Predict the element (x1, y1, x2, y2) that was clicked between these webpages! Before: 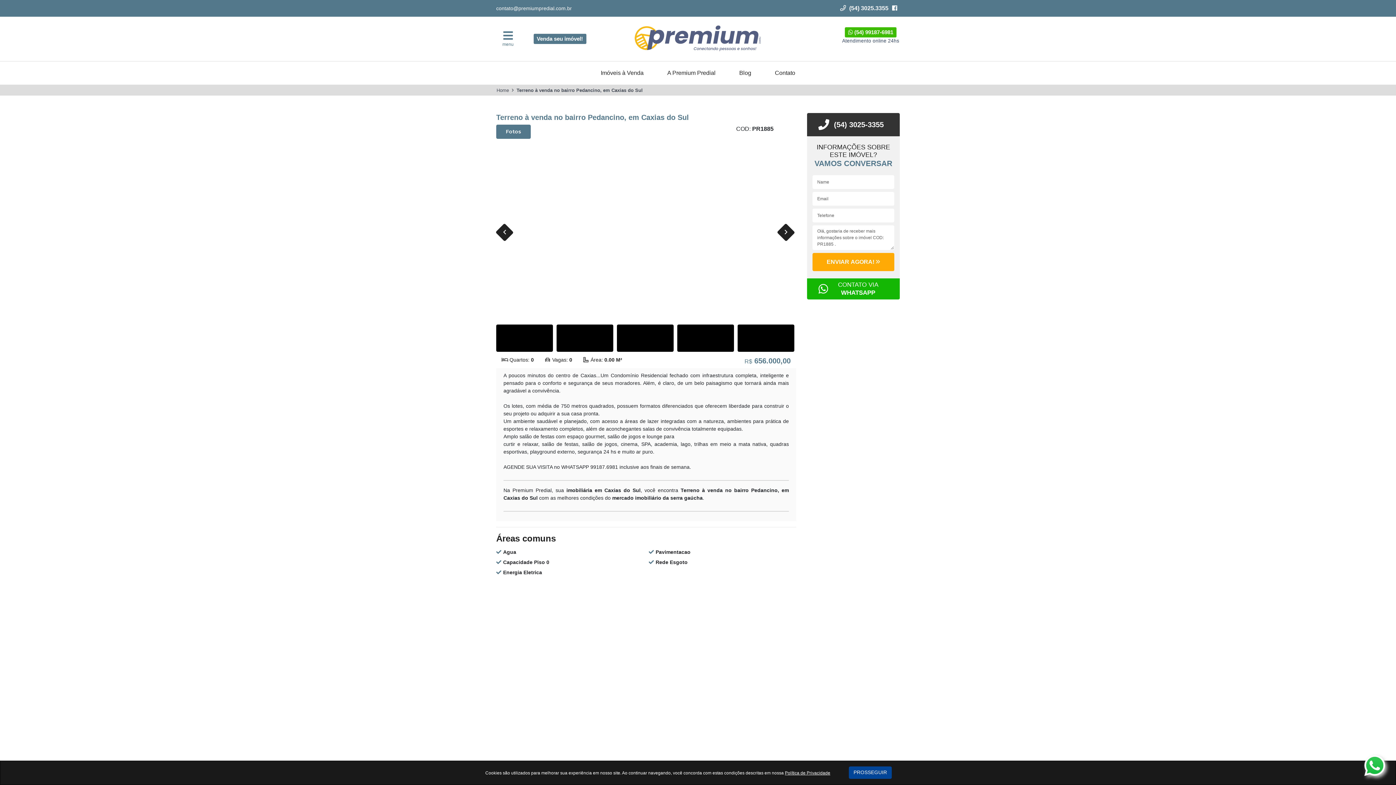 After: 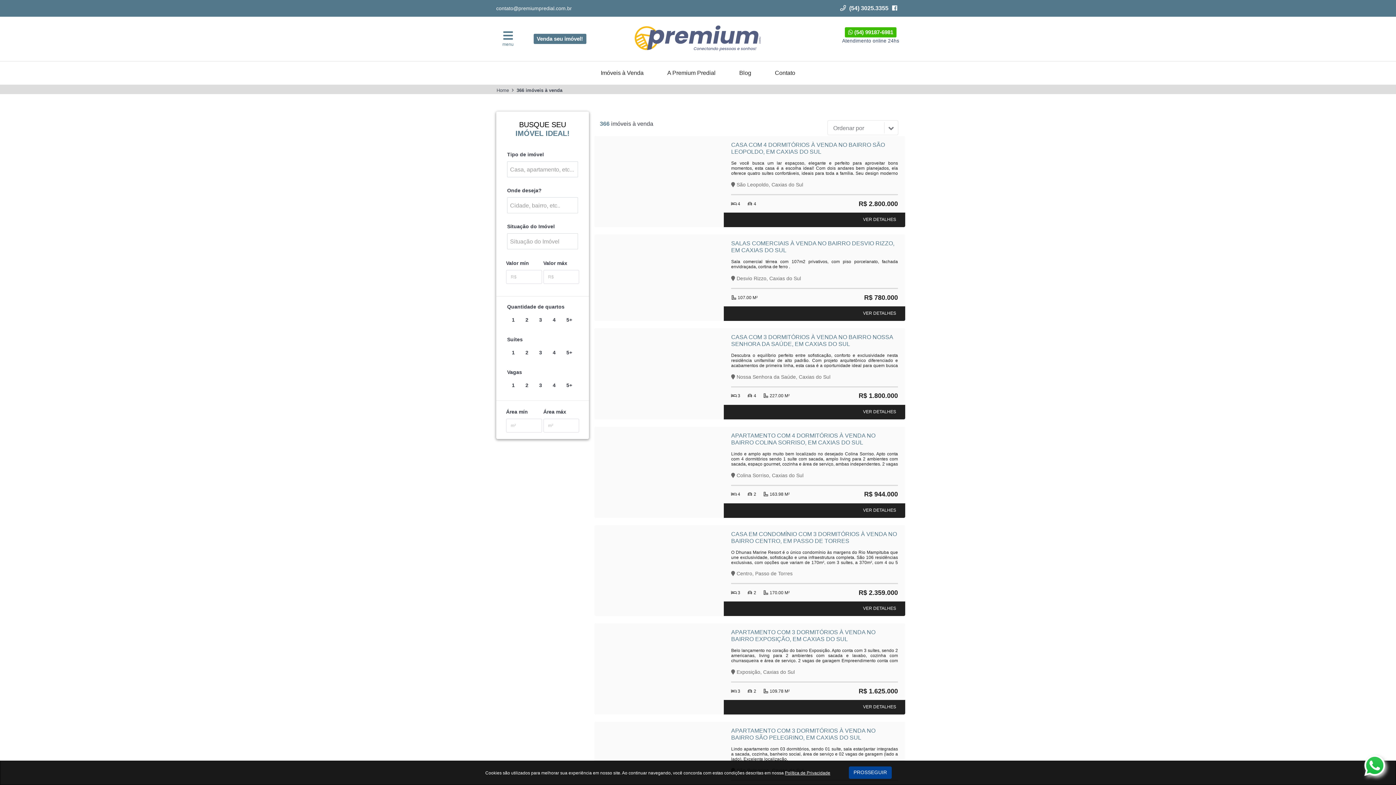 Action: label: Imóveis à Venda bbox: (600, 69, 643, 76)